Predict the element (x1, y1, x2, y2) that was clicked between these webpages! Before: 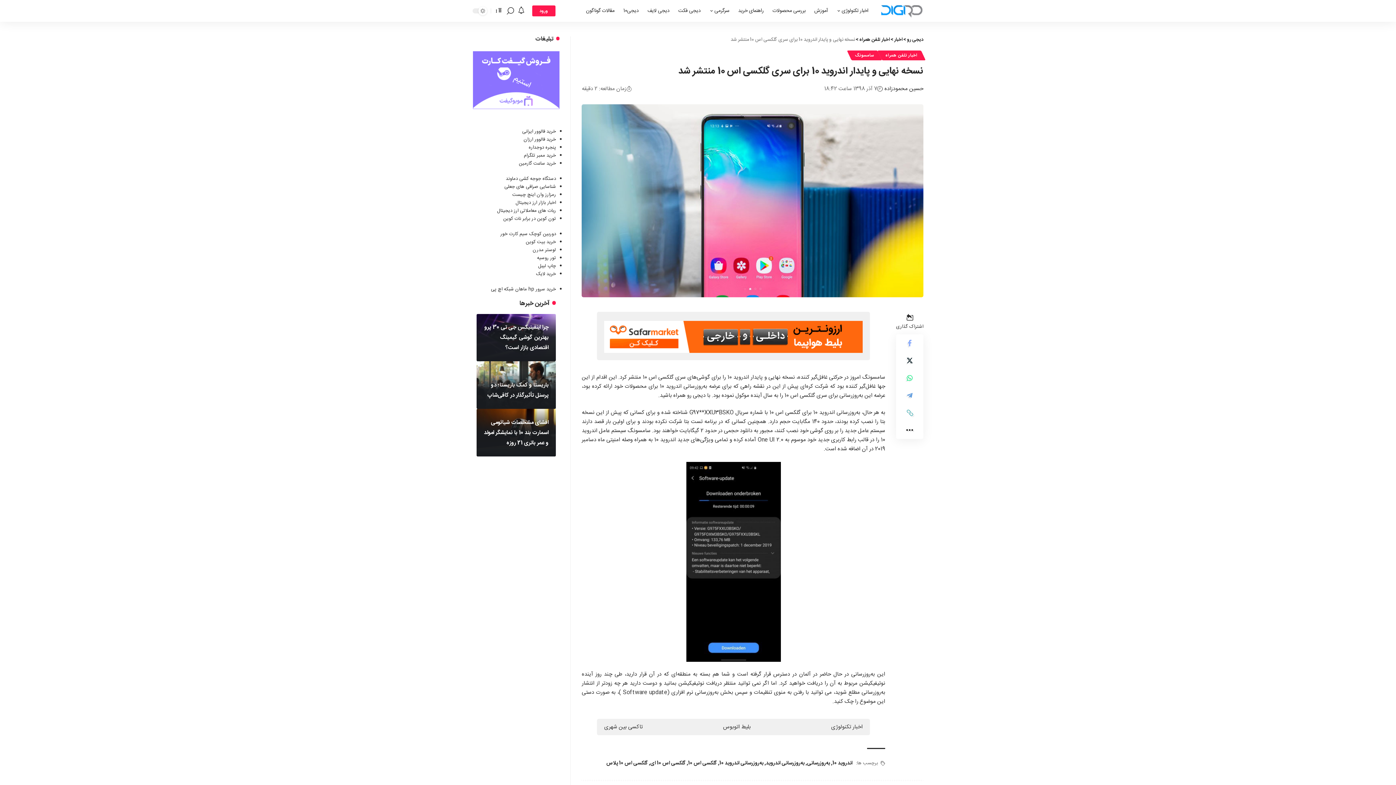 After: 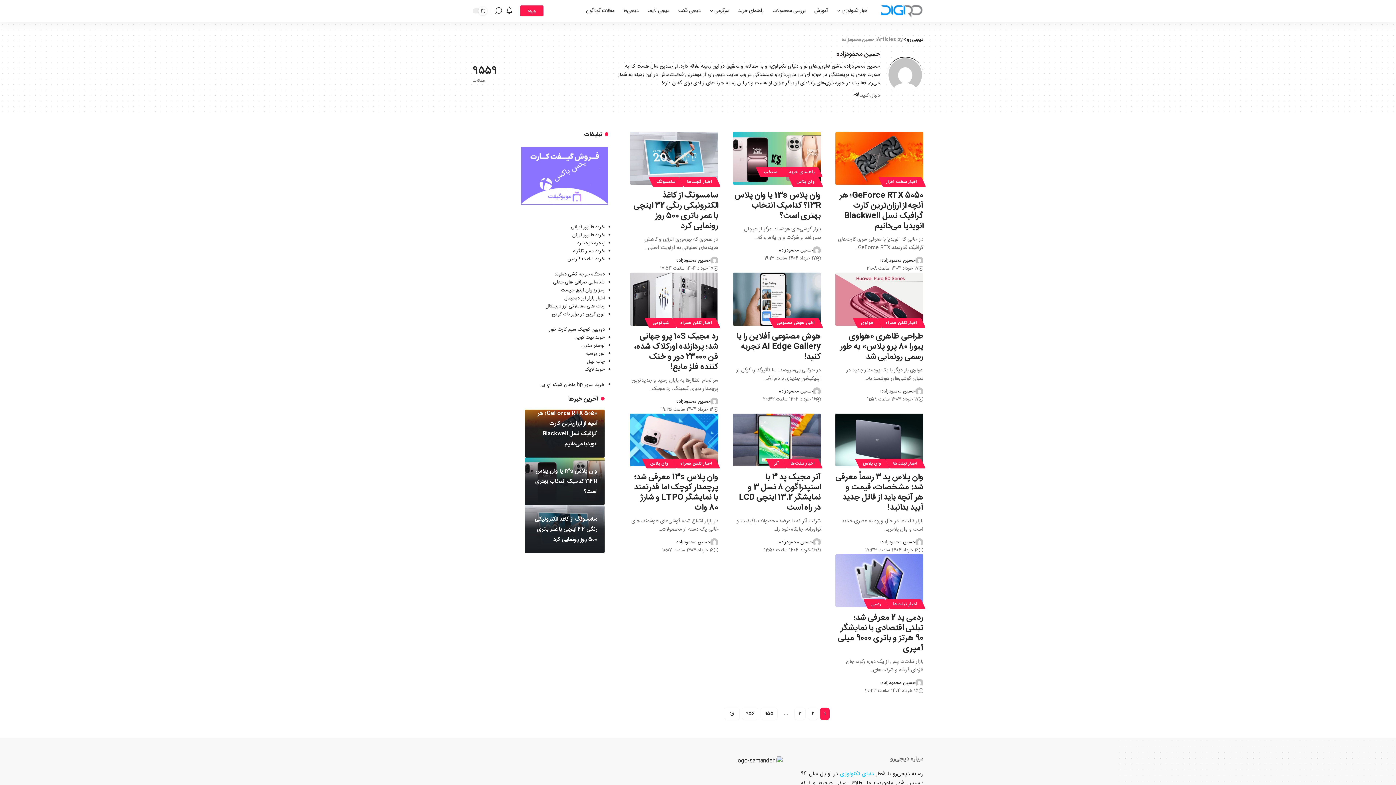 Action: bbox: (884, 84, 923, 93) label: حسین محمودزاده